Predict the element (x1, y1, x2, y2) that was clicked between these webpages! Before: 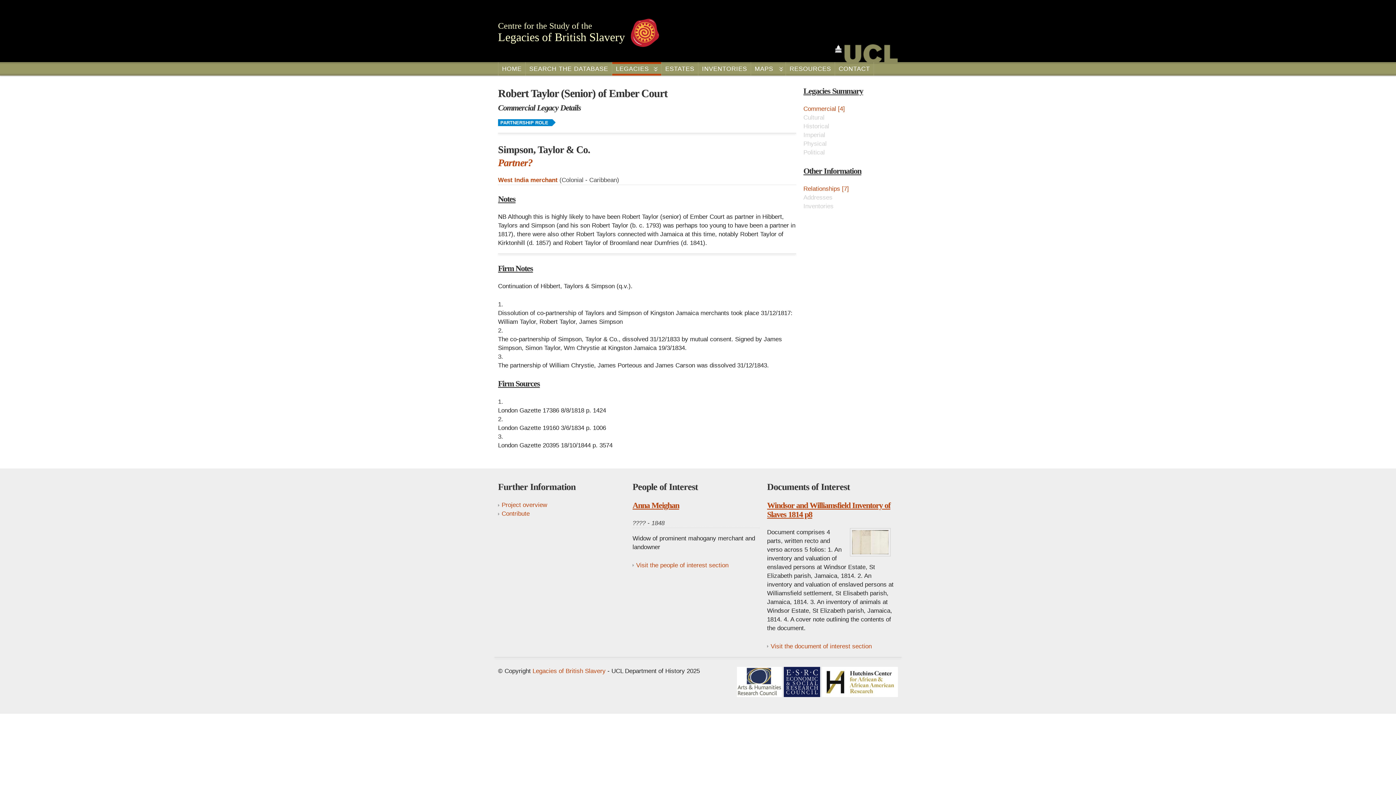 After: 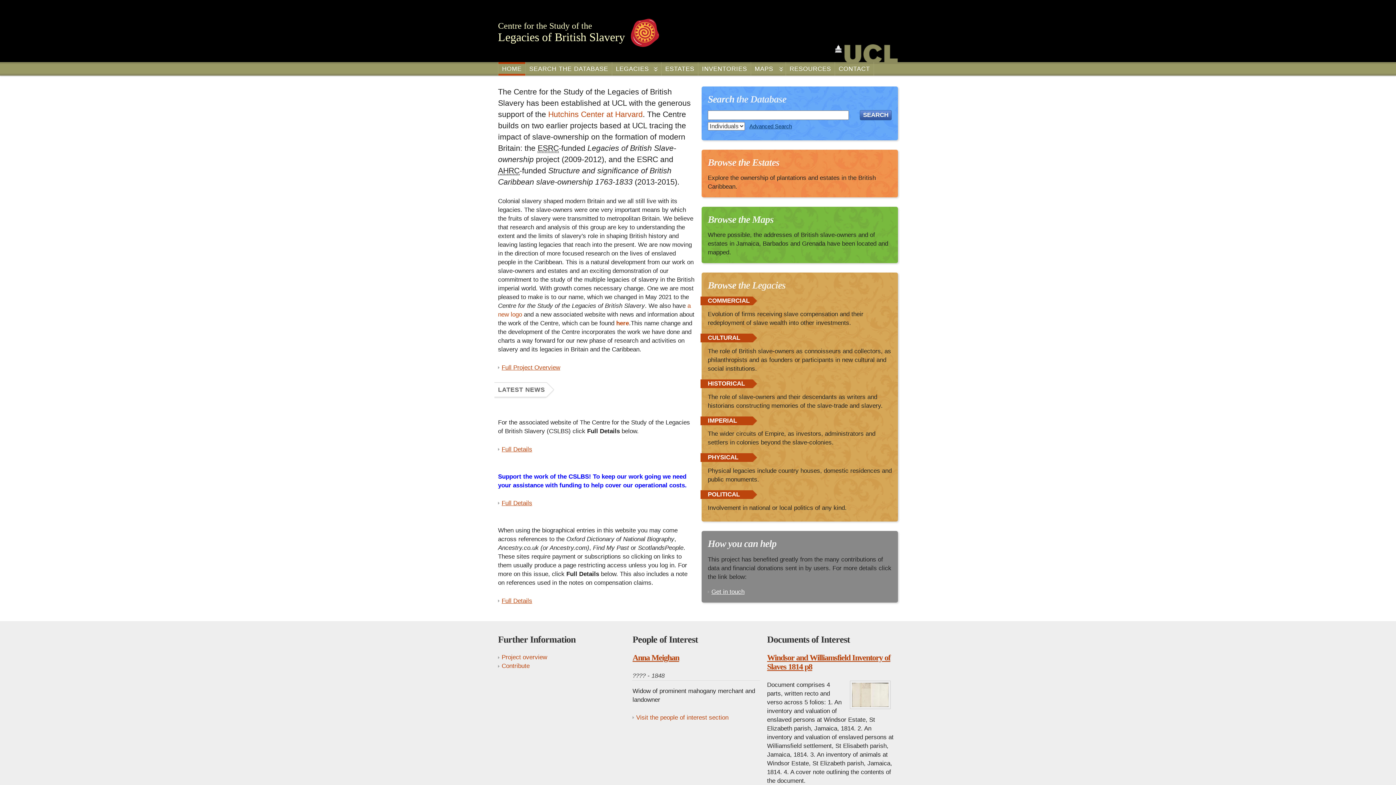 Action: bbox: (532, 668, 605, 674) label: Legacies of British Slavery